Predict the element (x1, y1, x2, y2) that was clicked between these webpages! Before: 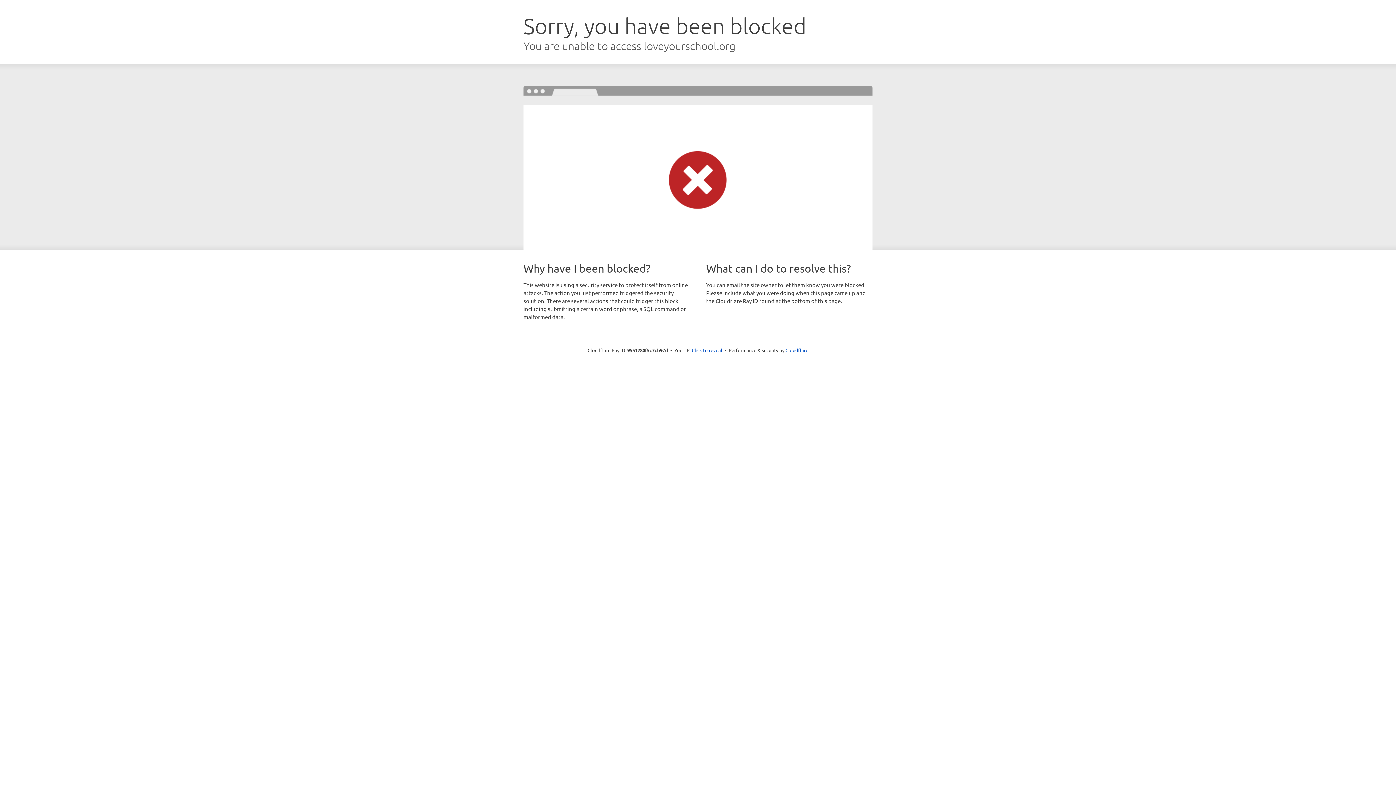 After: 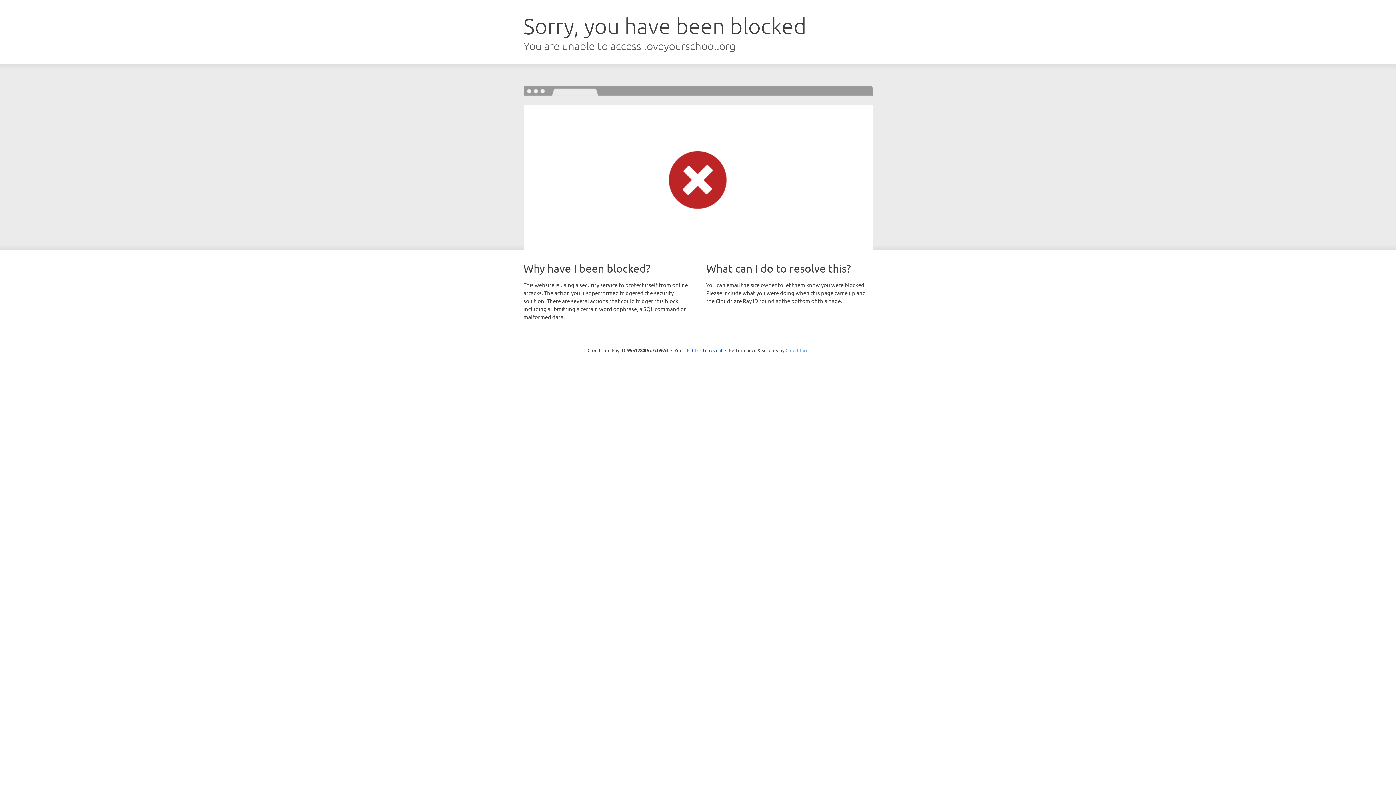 Action: bbox: (785, 347, 808, 353) label: Cloudflare